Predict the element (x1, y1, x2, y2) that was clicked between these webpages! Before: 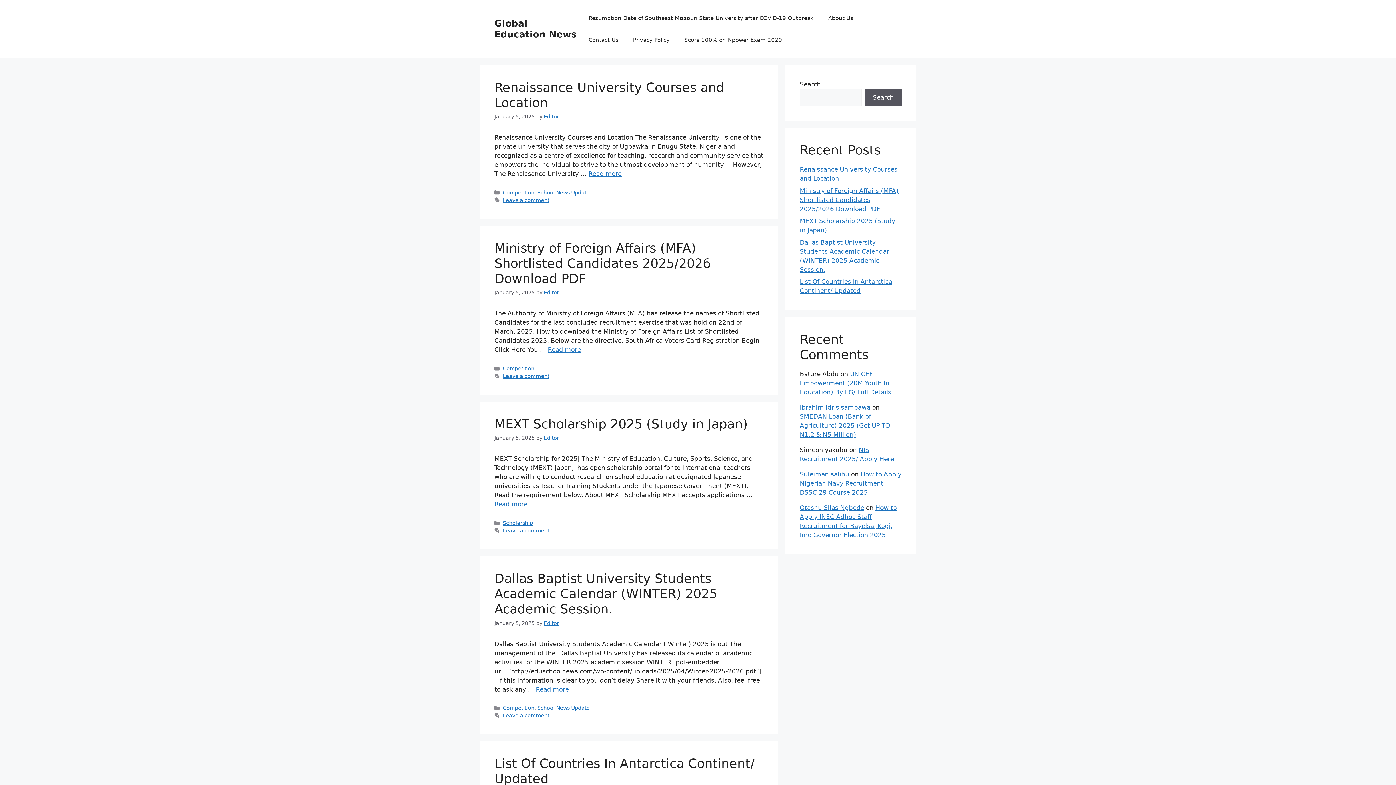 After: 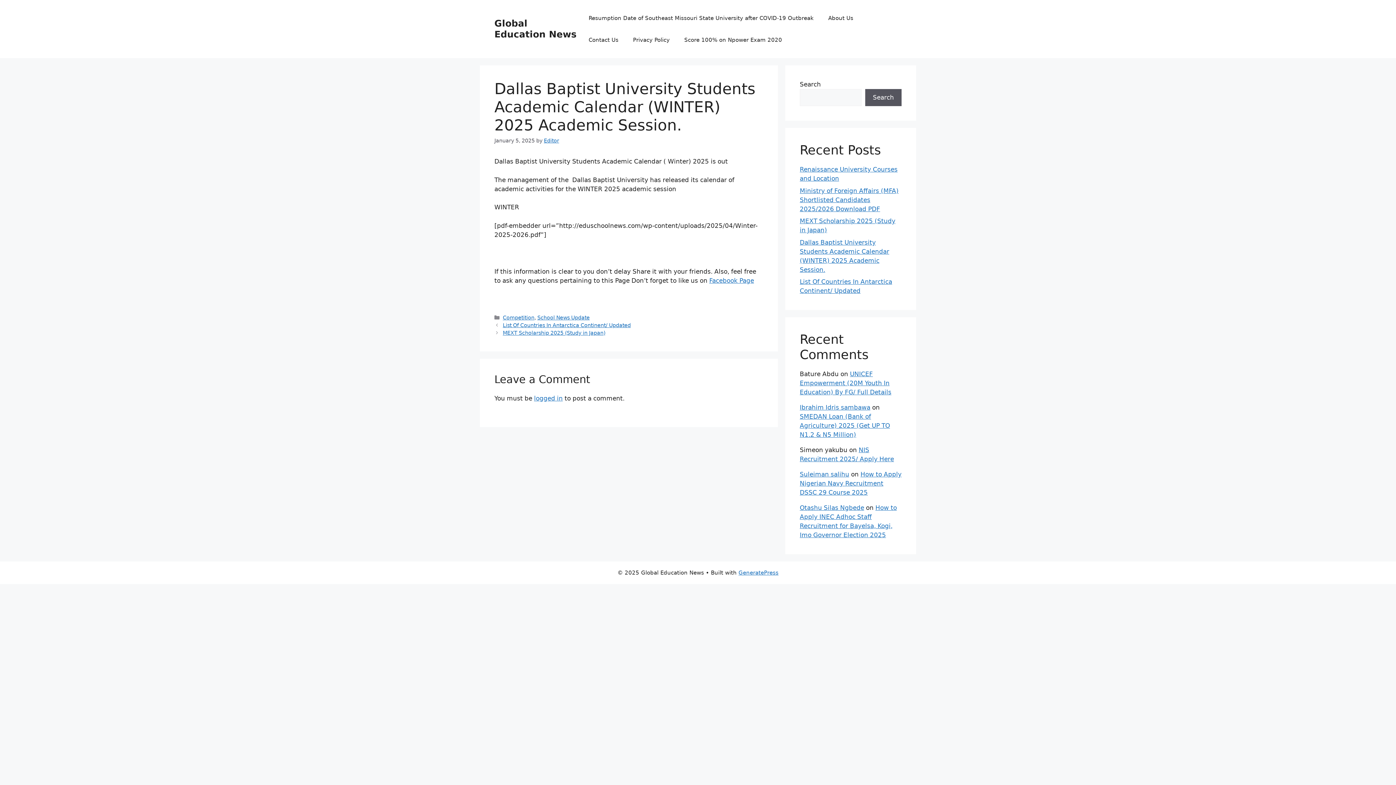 Action: bbox: (536, 686, 569, 693) label: Read more about Dallas Baptist University Students Academic Calendar (WINTER) 2025 Academic Session.